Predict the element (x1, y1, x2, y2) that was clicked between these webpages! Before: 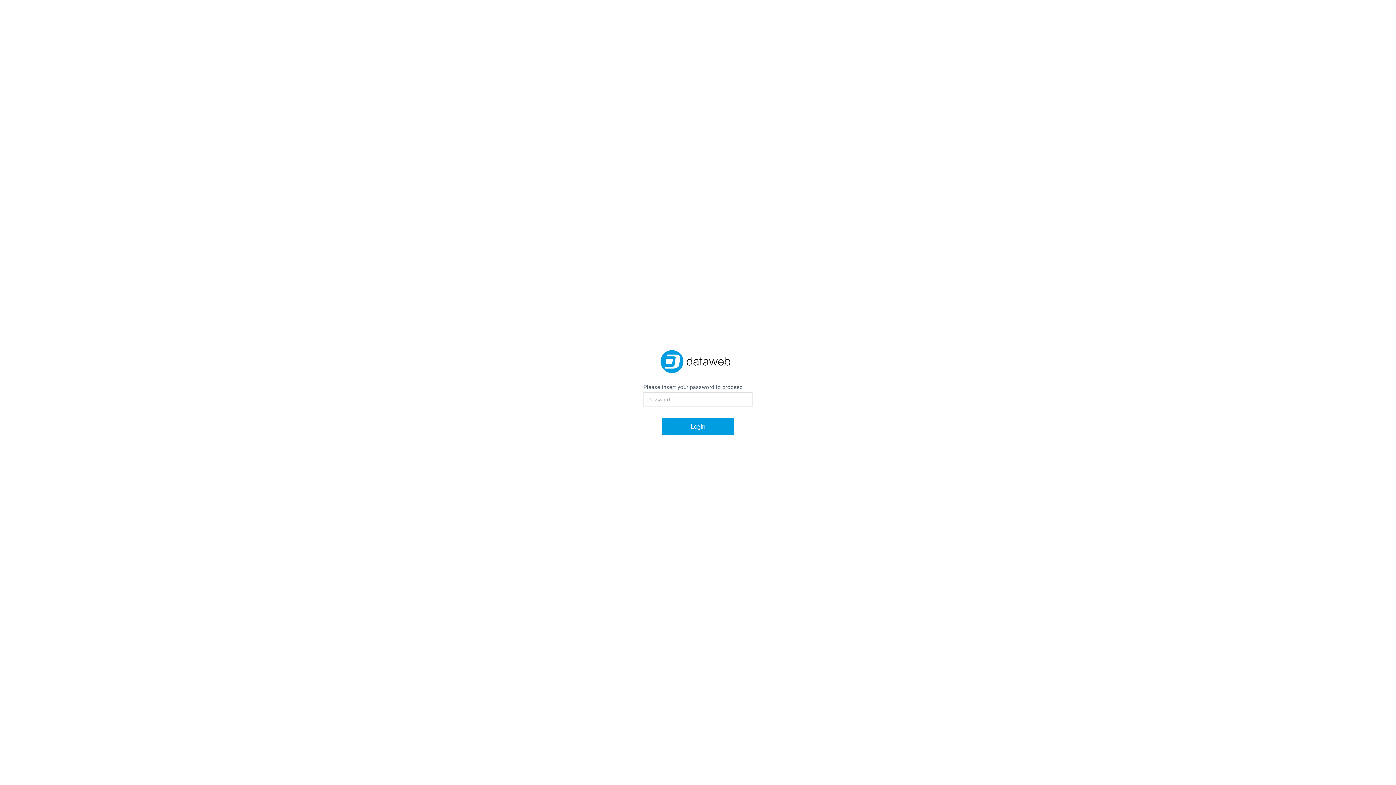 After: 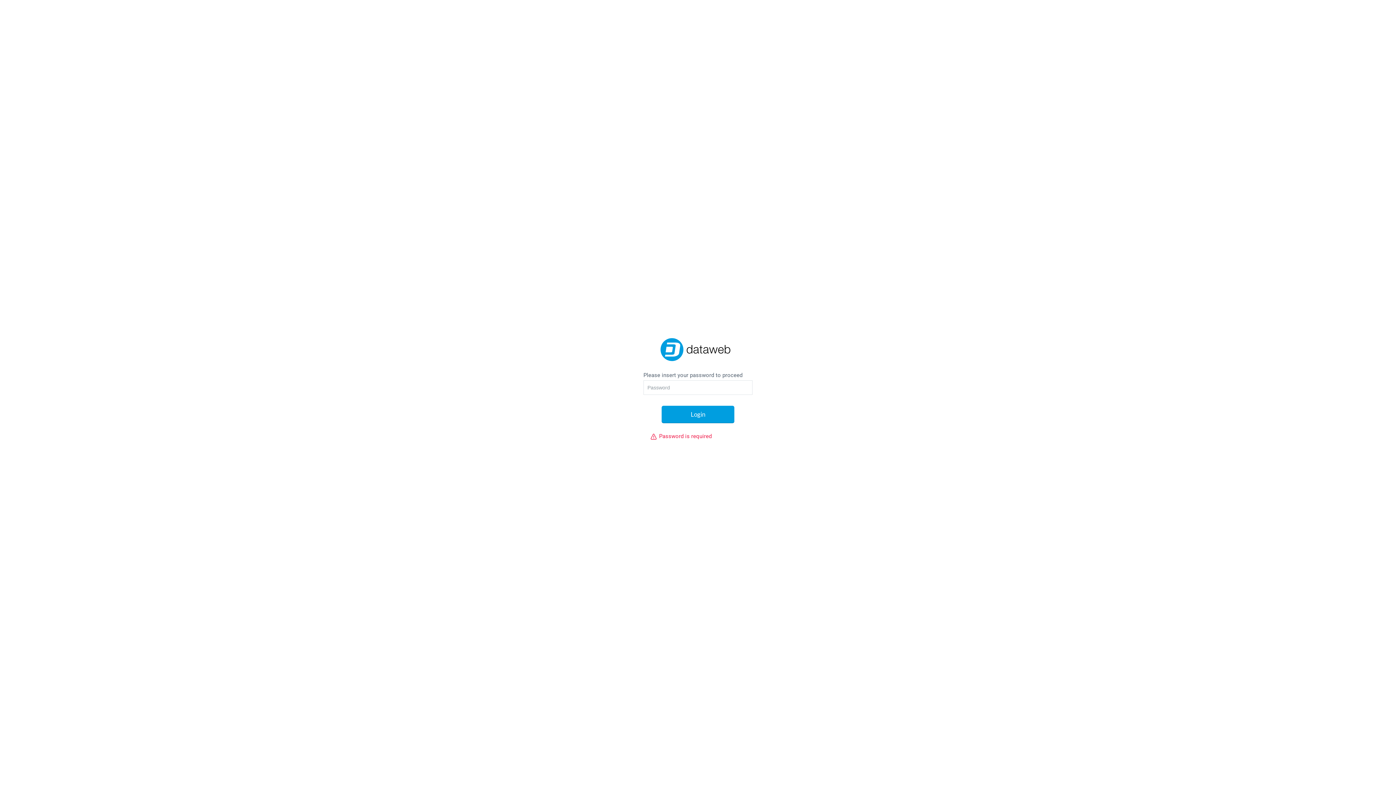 Action: label: Login bbox: (661, 418, 734, 435)